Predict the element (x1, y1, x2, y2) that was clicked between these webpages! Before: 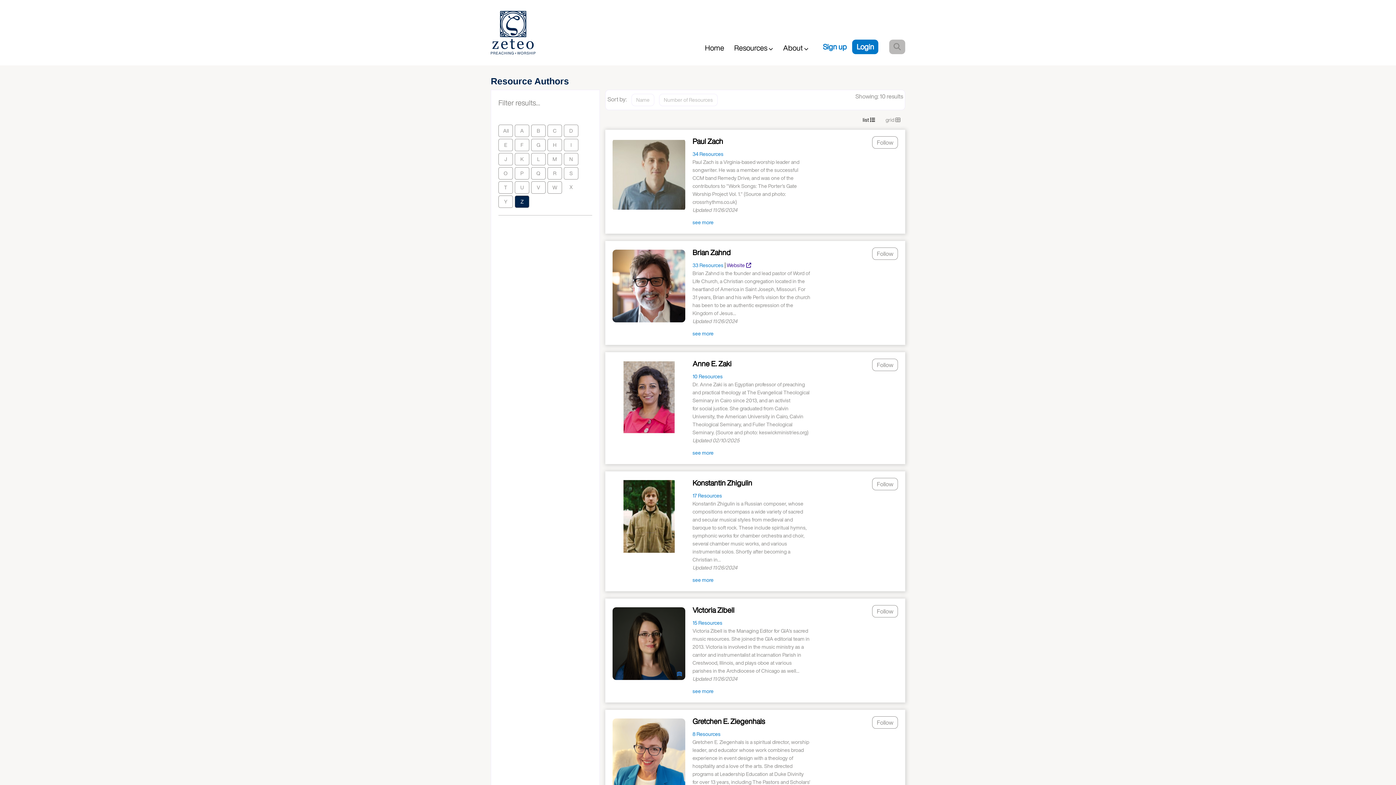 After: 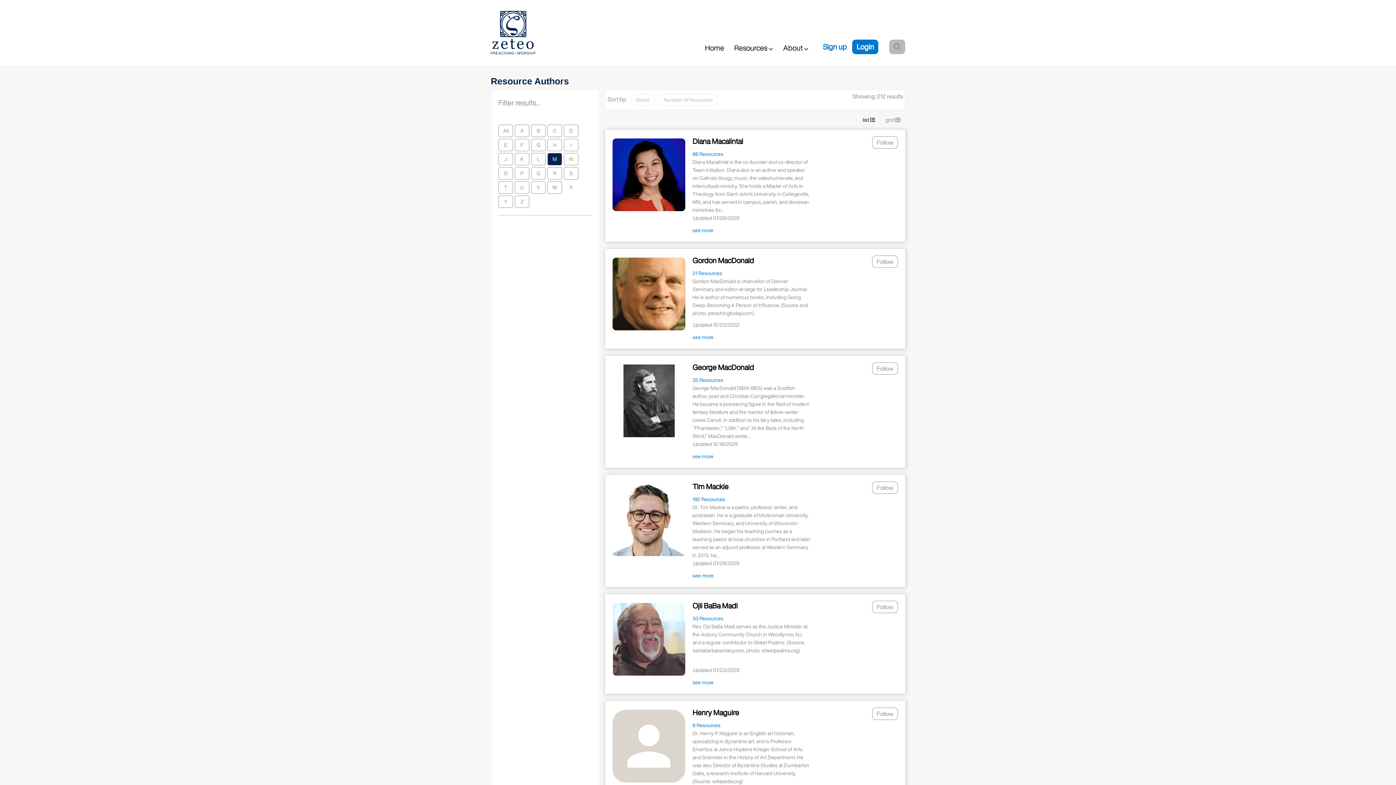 Action: bbox: (547, 153, 562, 165) label: M